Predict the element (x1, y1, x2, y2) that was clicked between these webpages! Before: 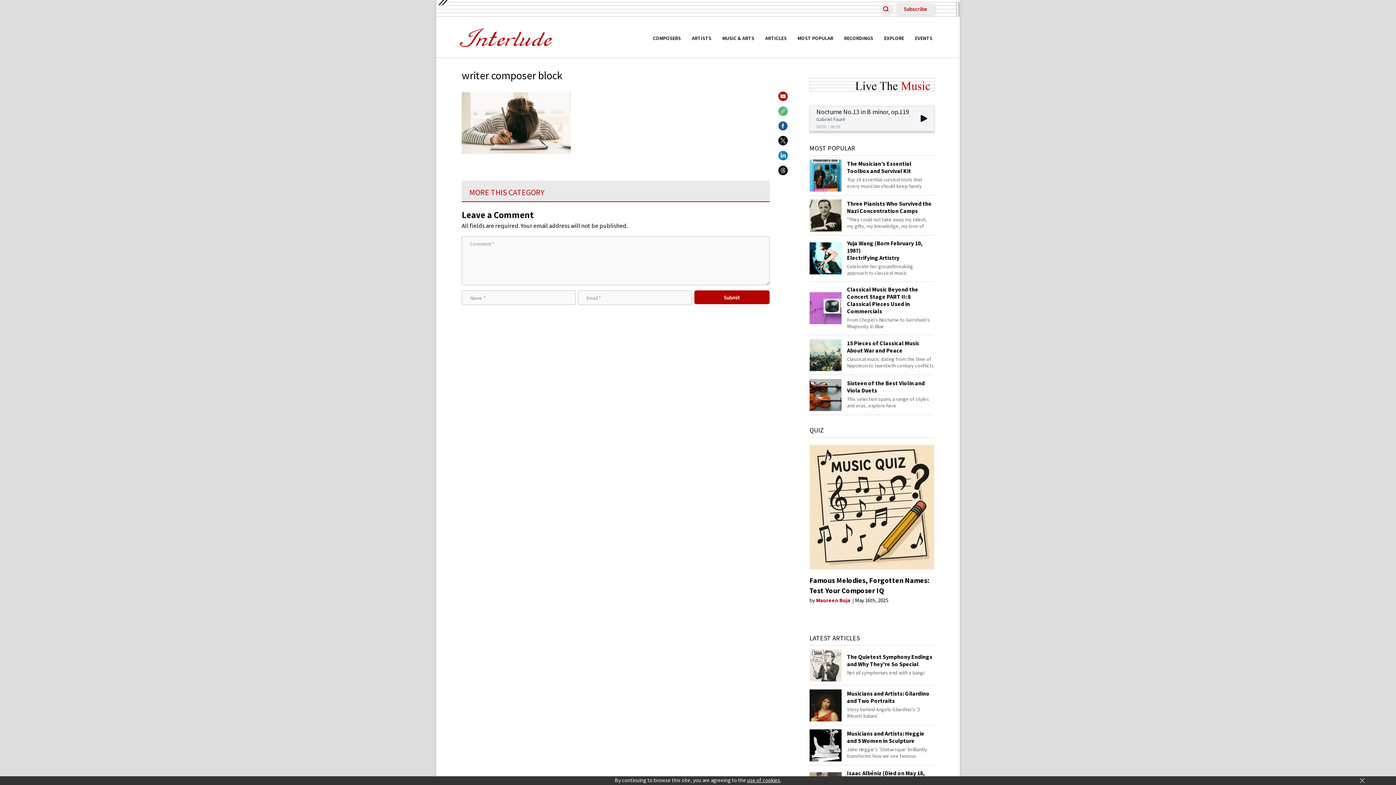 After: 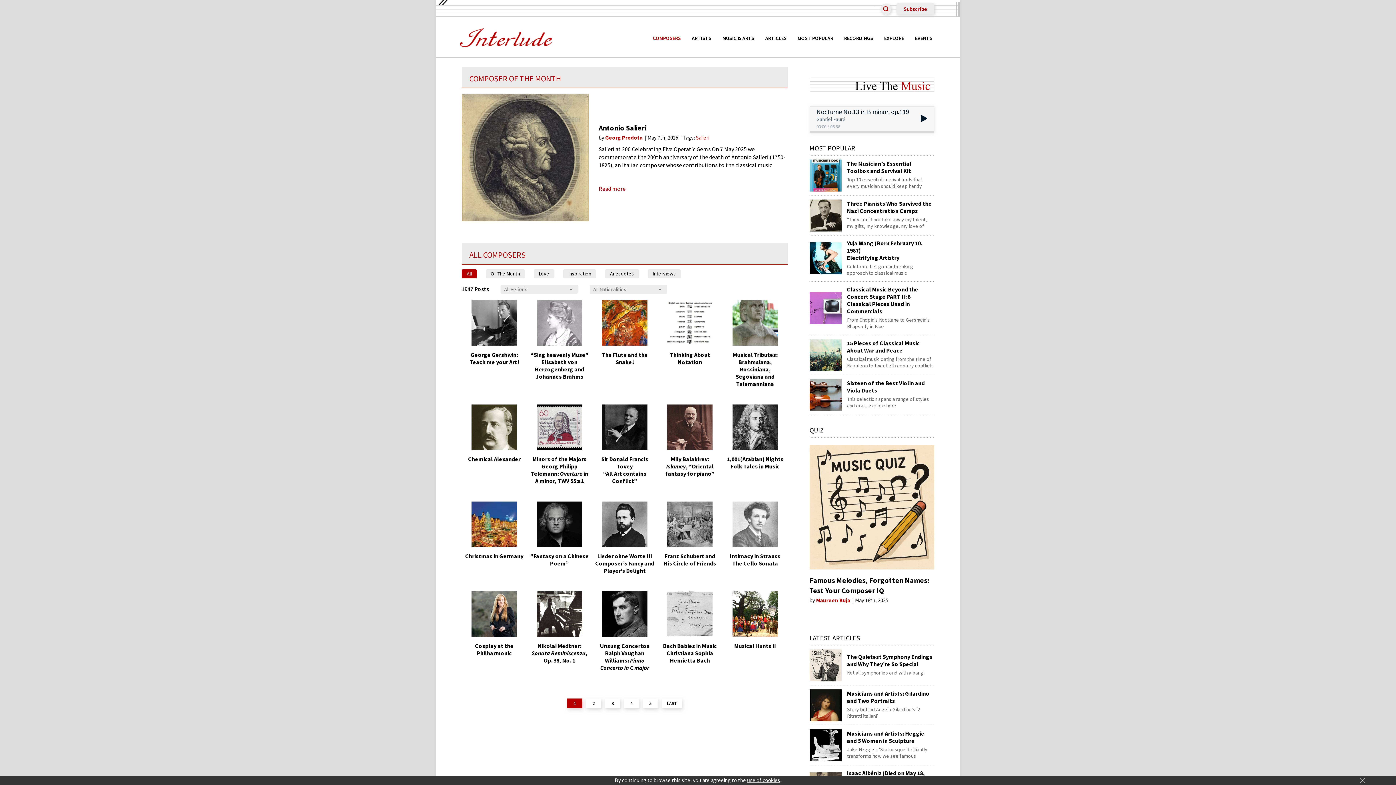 Action: label: COMPOSERS bbox: (647, 28, 686, 47)